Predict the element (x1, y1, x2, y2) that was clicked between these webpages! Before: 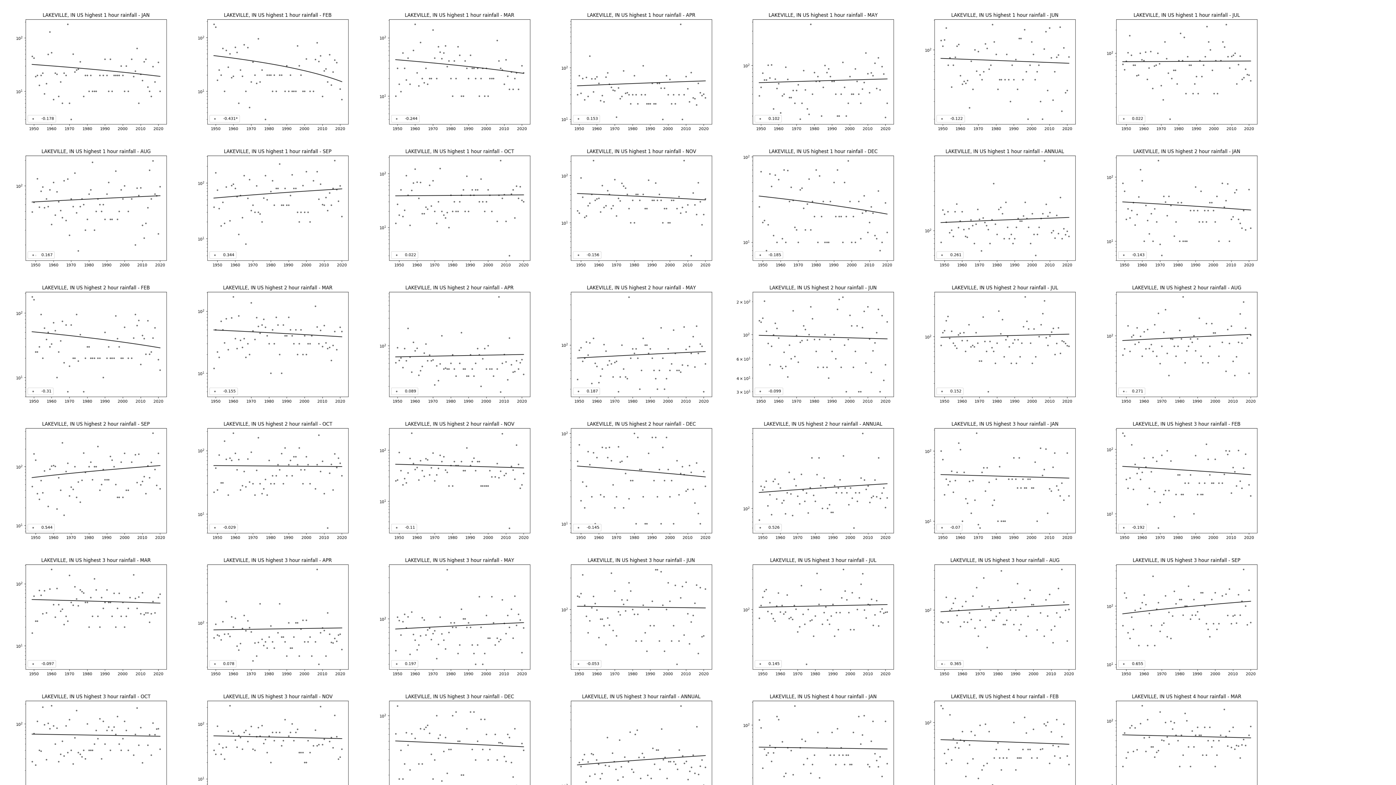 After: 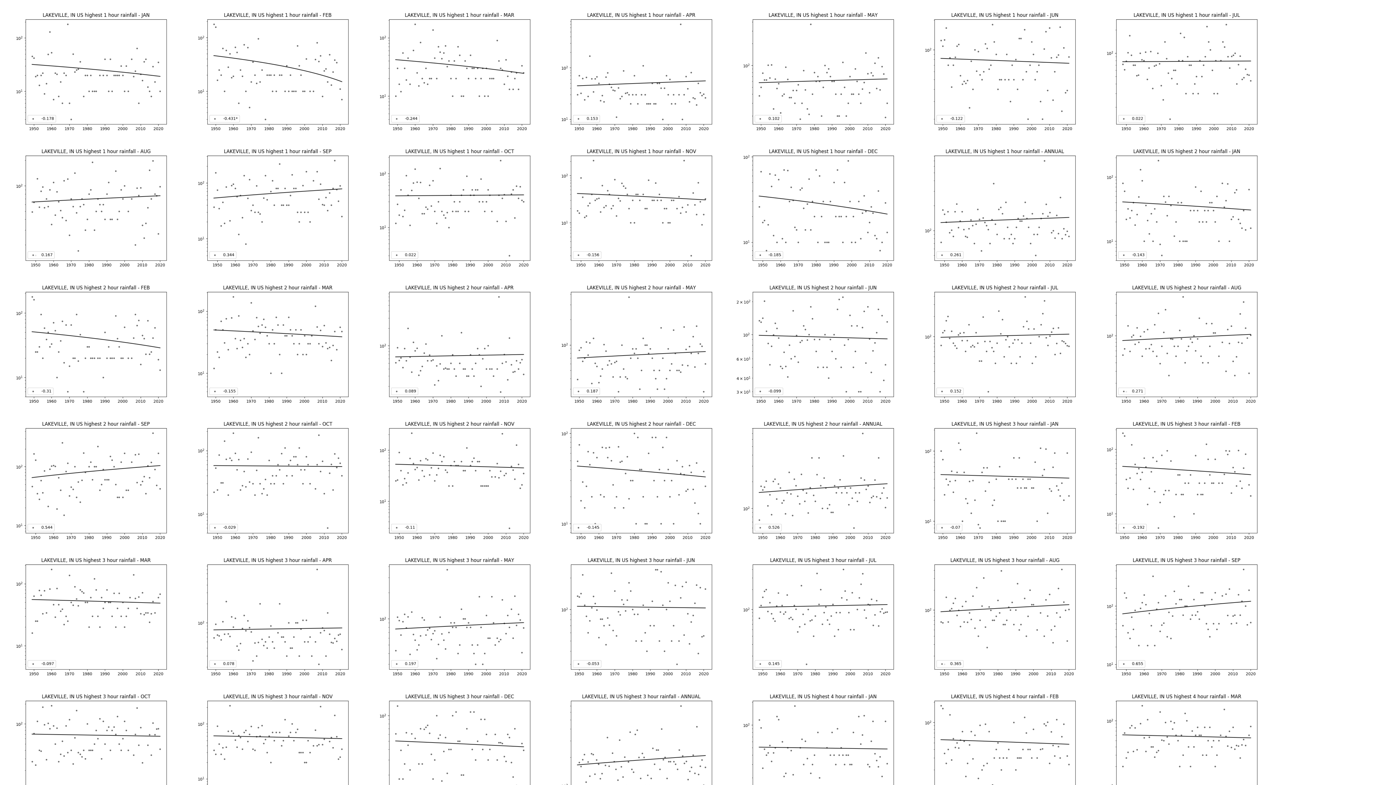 Action: bbox: (2, 679, 184, 685)